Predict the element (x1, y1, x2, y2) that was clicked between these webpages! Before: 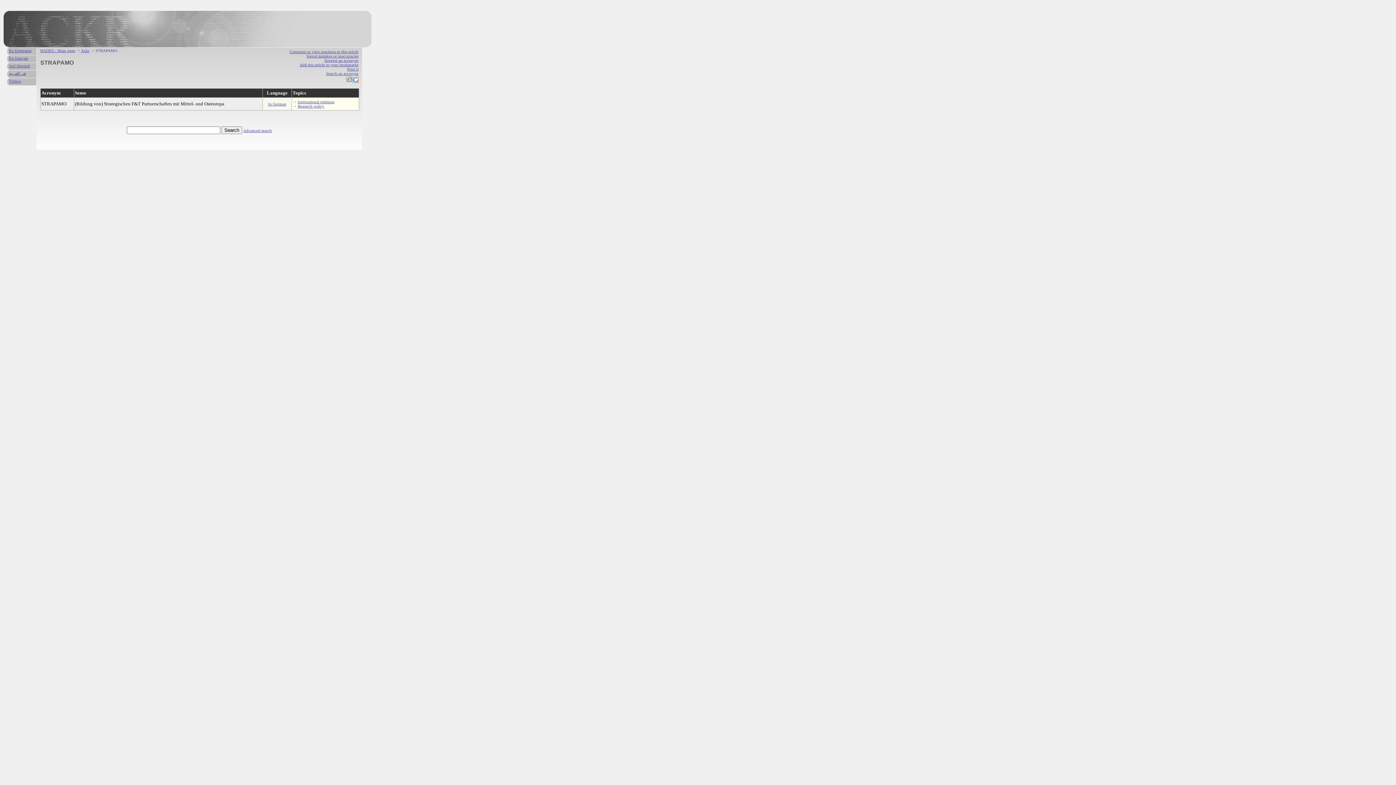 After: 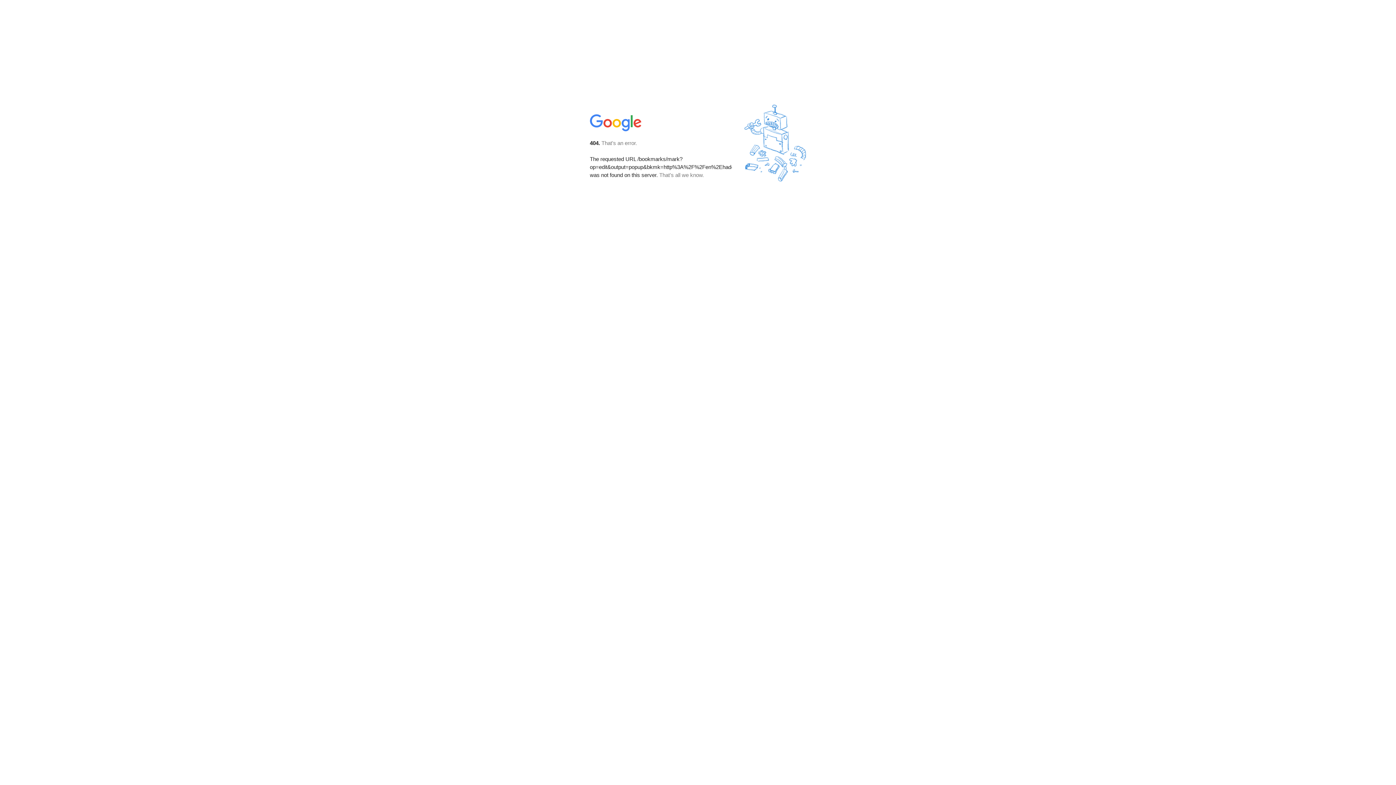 Action: bbox: (352, 79, 358, 83)